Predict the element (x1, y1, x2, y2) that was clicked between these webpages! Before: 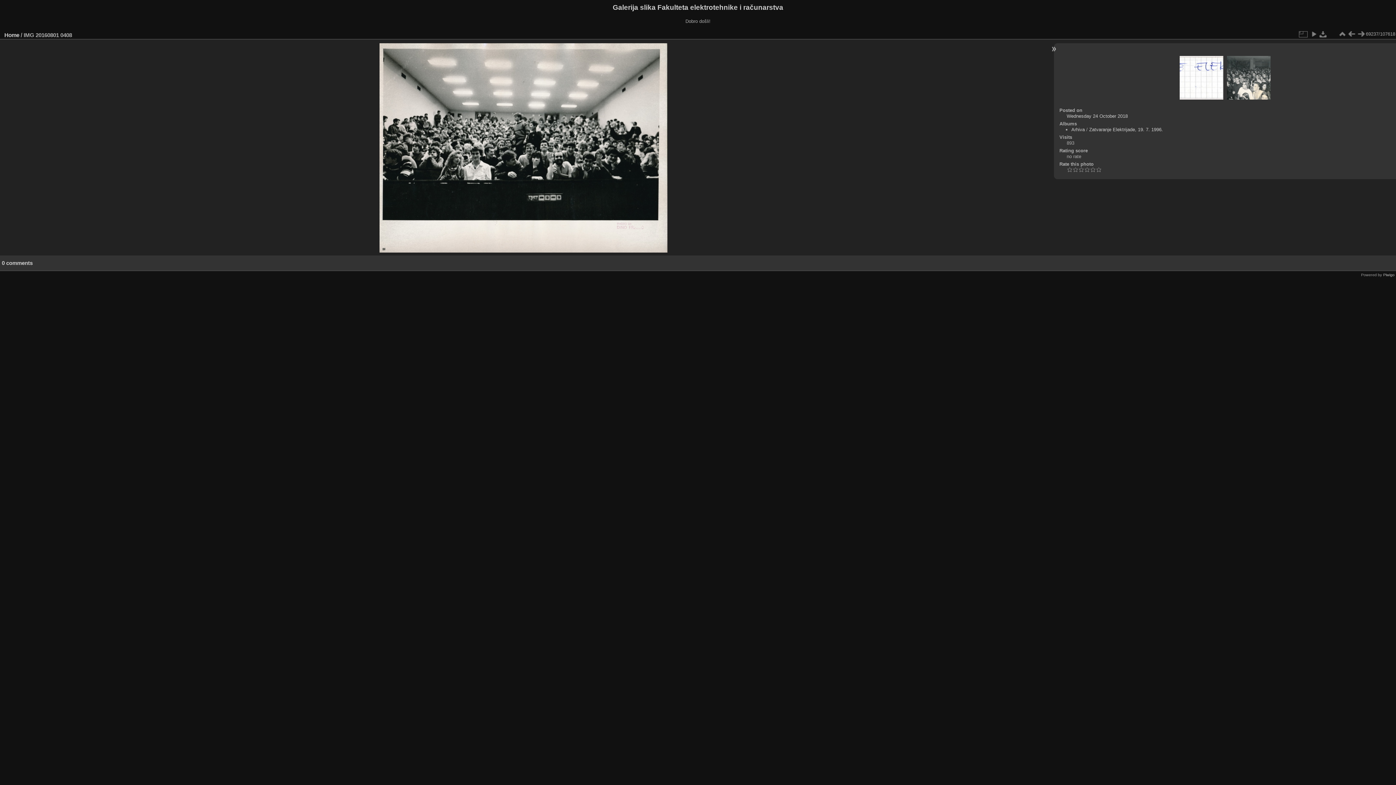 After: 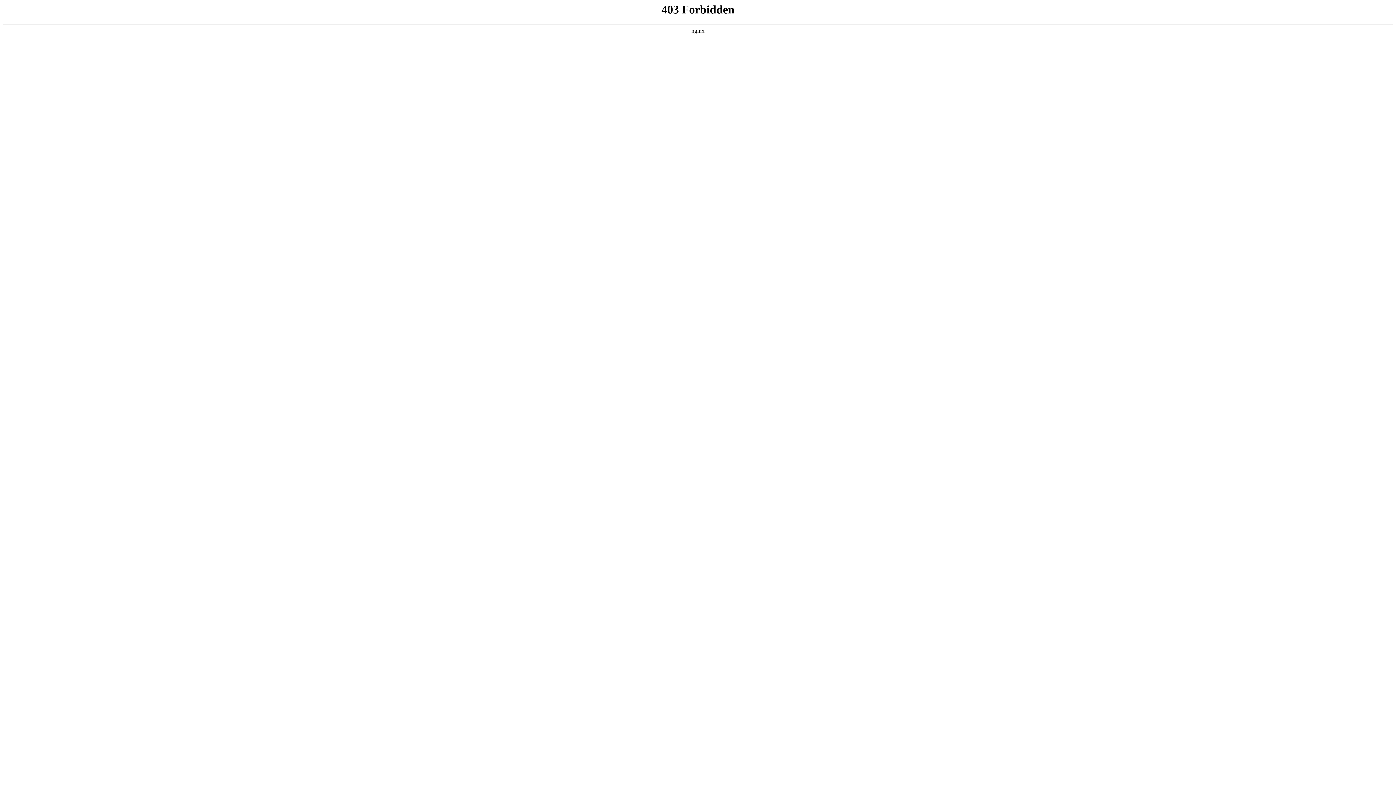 Action: label: Piwigo bbox: (1383, 272, 1394, 276)